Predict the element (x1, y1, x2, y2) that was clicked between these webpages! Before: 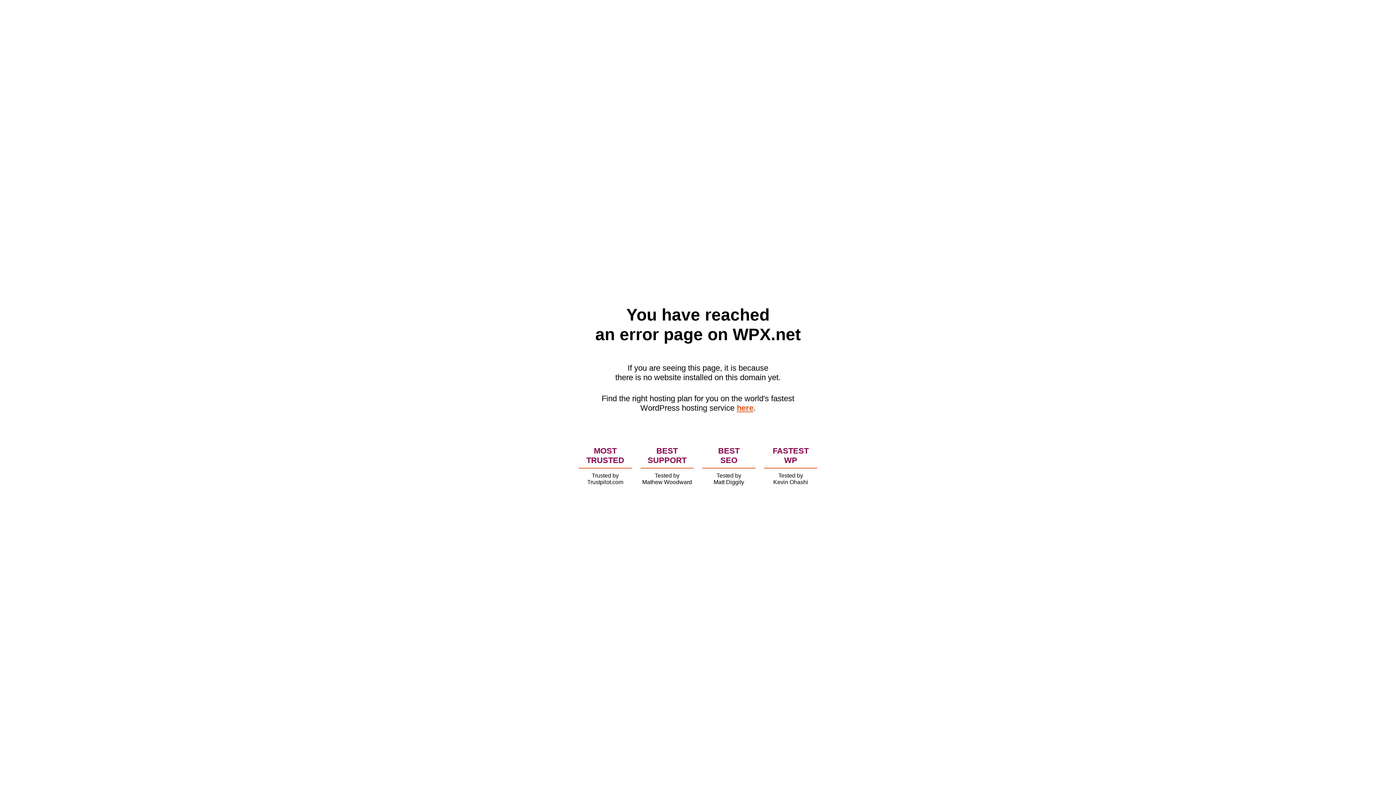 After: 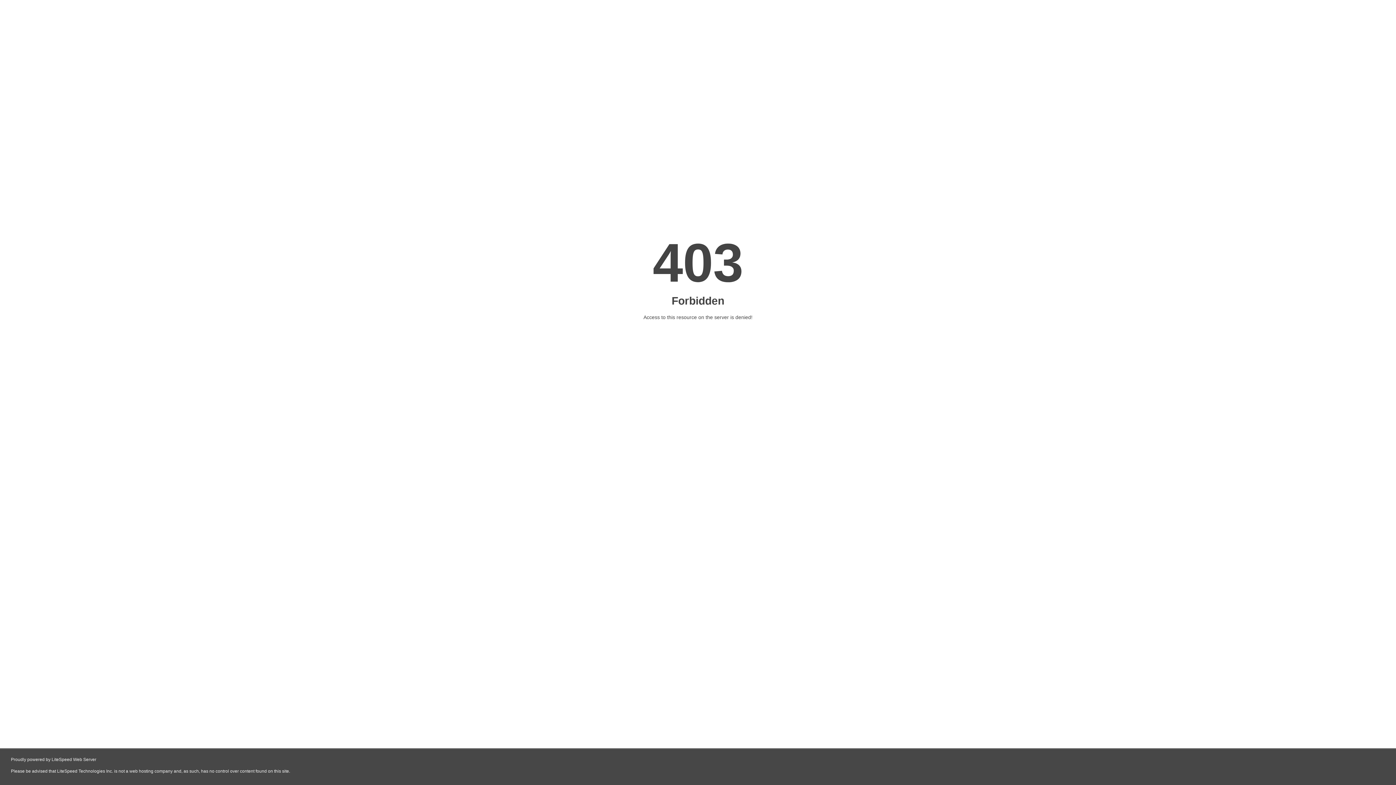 Action: bbox: (736, 403, 753, 412) label: here